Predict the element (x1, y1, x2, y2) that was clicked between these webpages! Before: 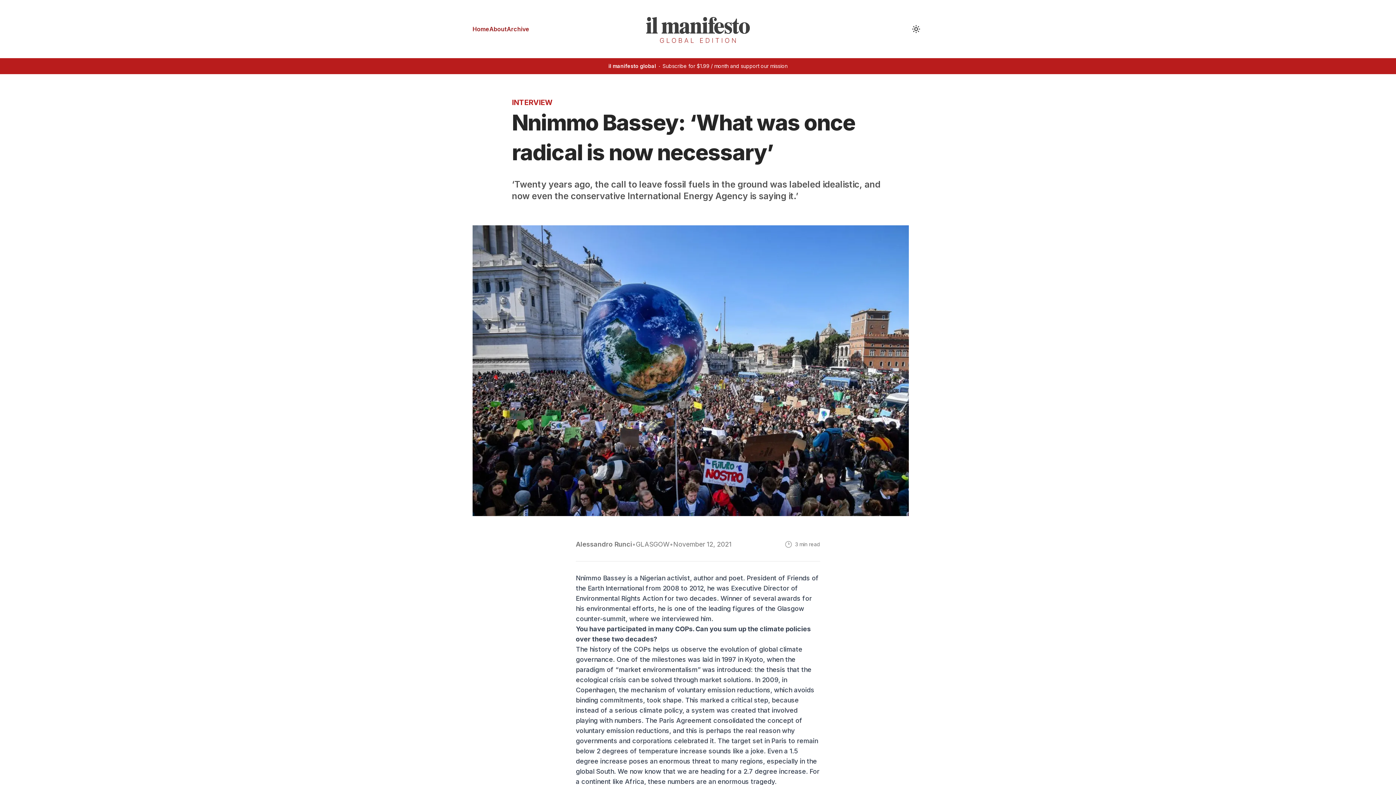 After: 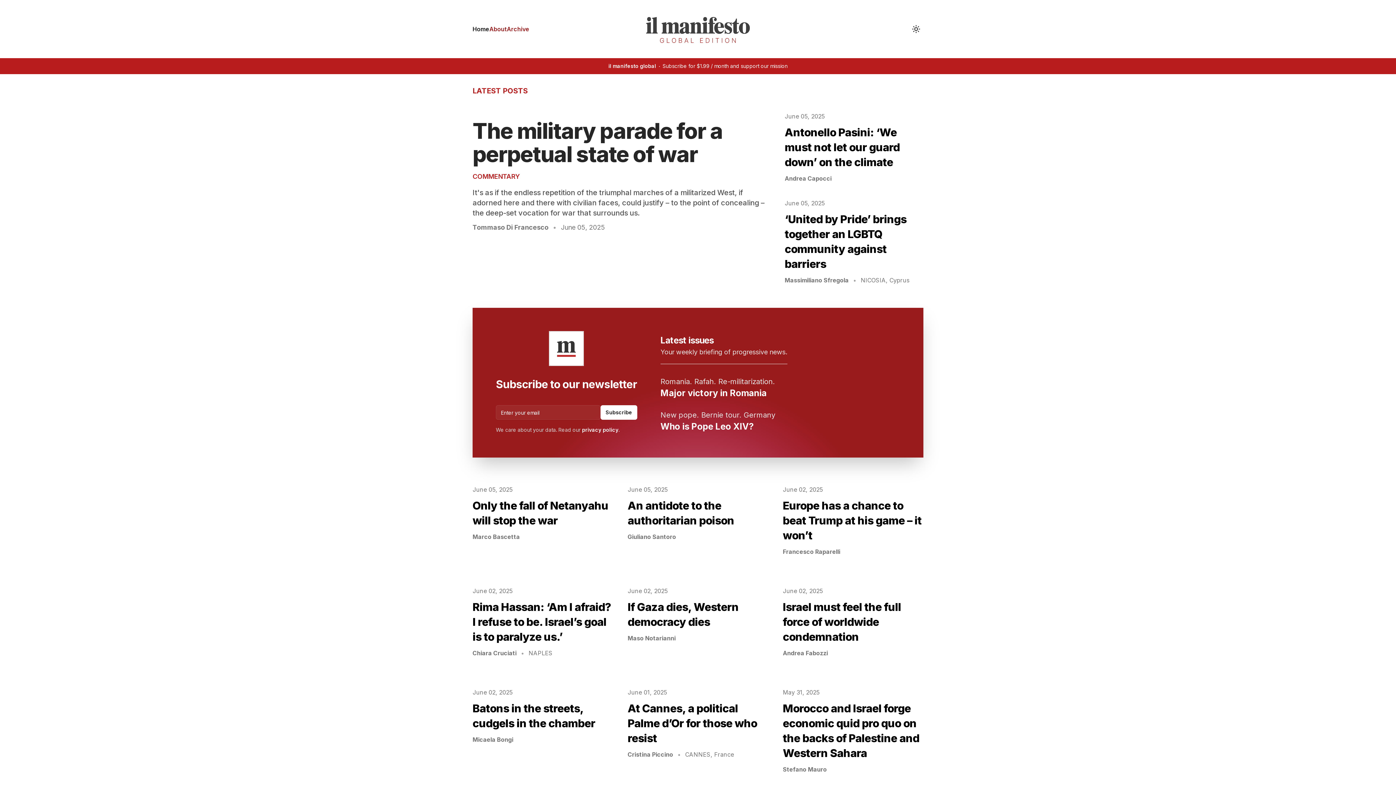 Action: label: Home bbox: (472, 21, 489, 36)